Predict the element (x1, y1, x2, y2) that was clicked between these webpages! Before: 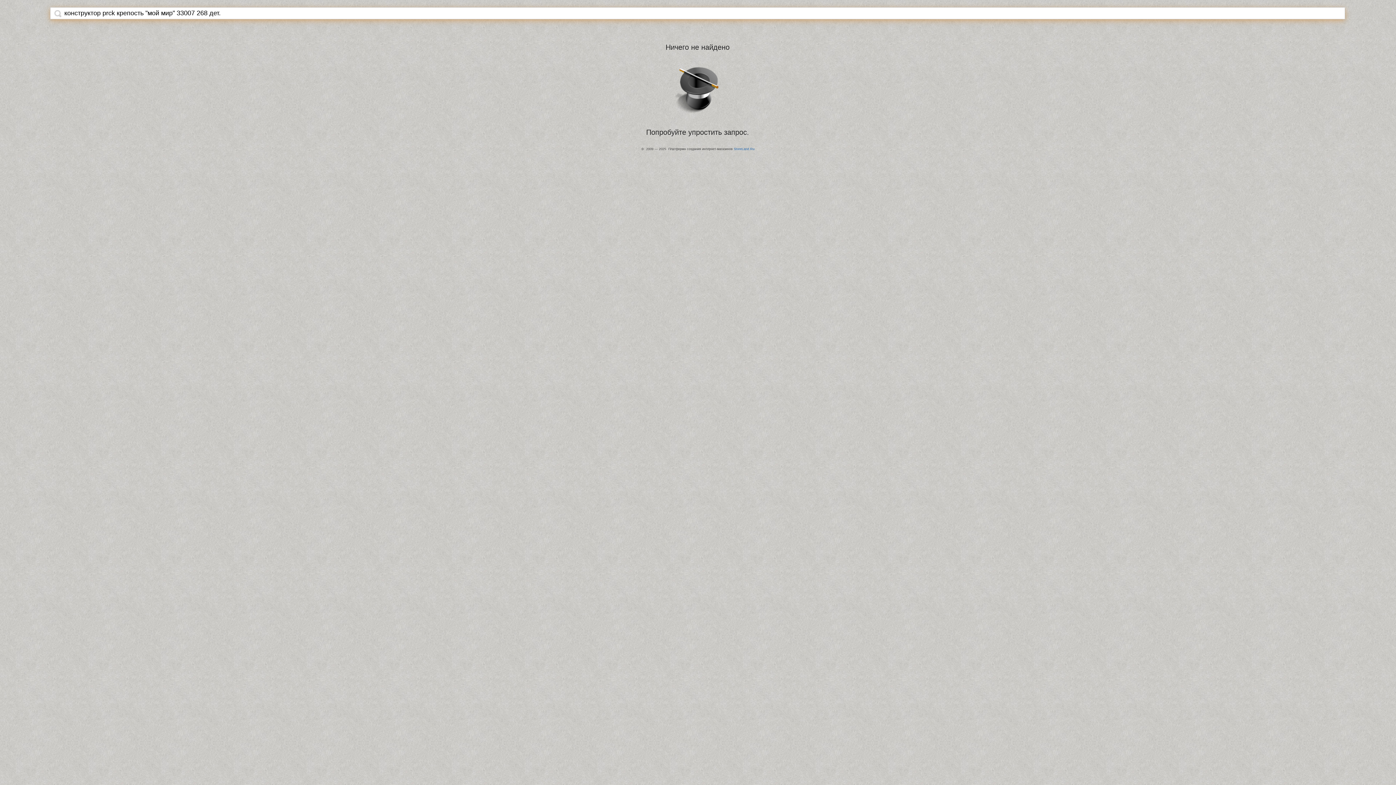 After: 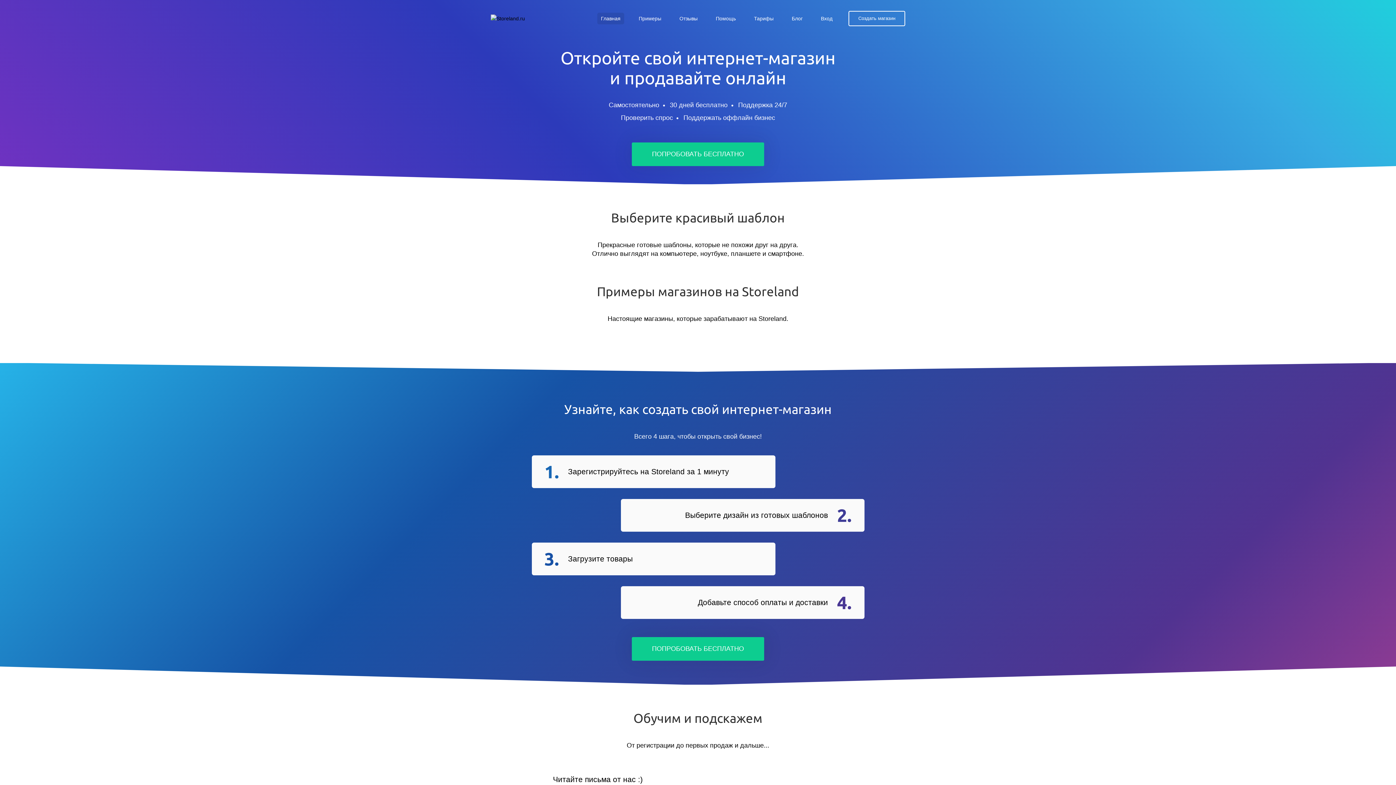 Action: bbox: (734, 147, 754, 150) label: StoreLand.Ru